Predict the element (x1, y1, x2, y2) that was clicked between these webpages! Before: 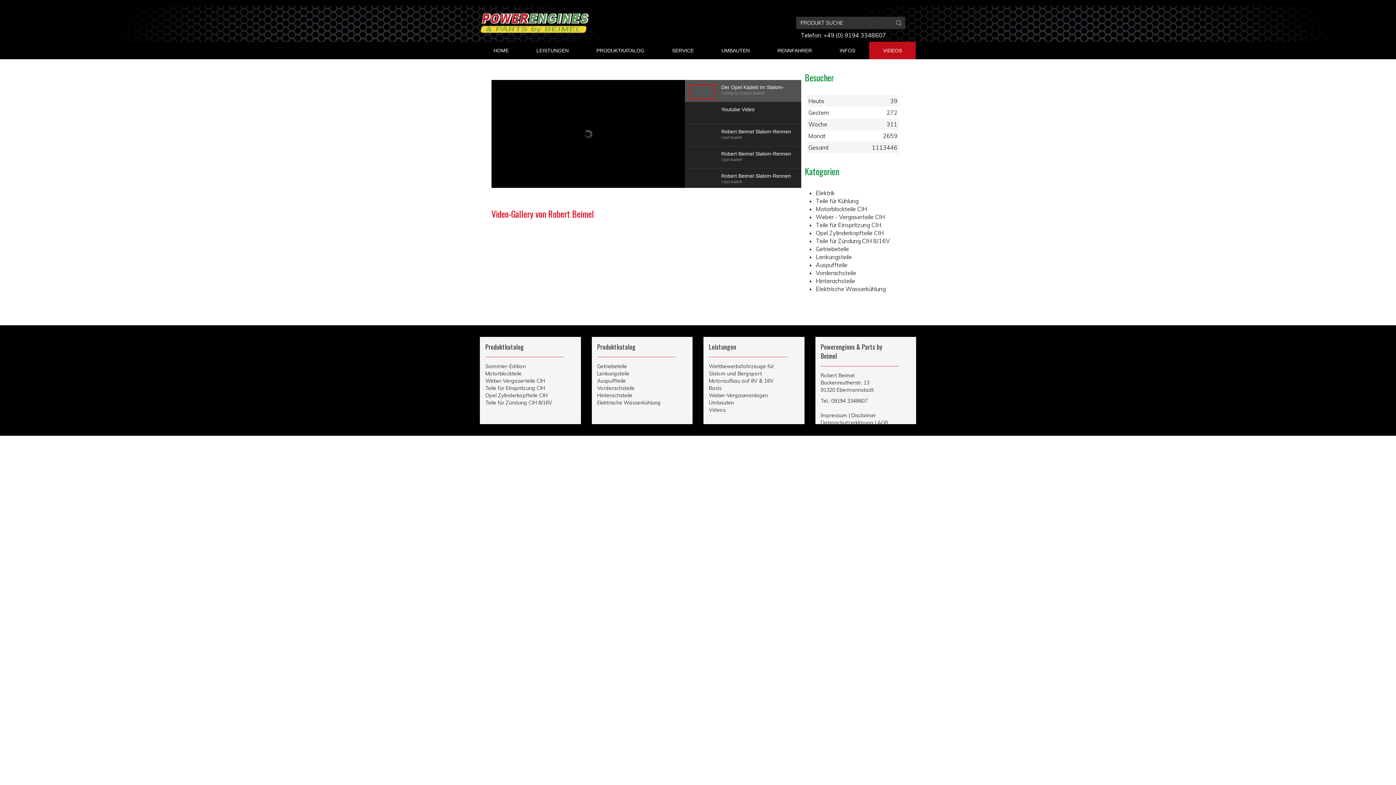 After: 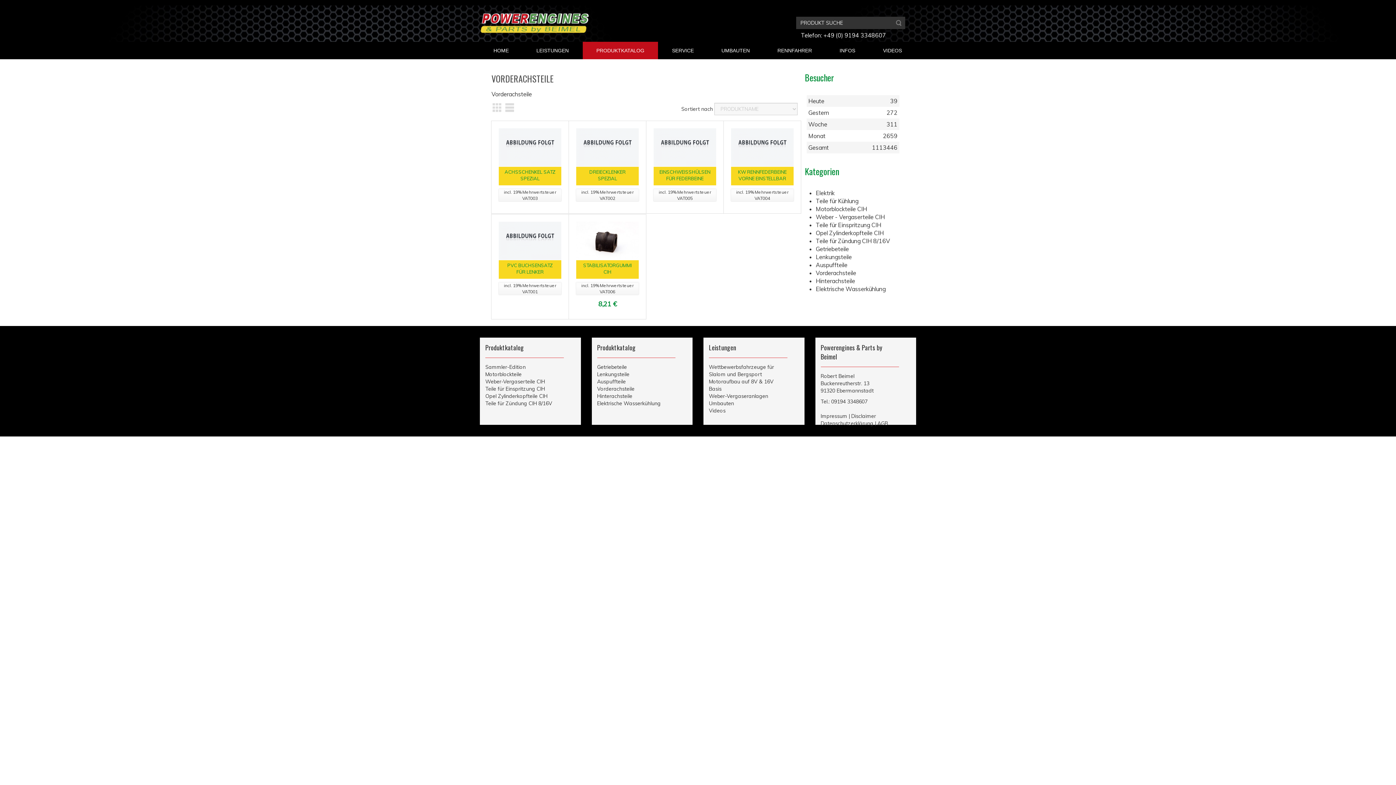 Action: label: Vorderachsteile bbox: (816, 269, 856, 276)